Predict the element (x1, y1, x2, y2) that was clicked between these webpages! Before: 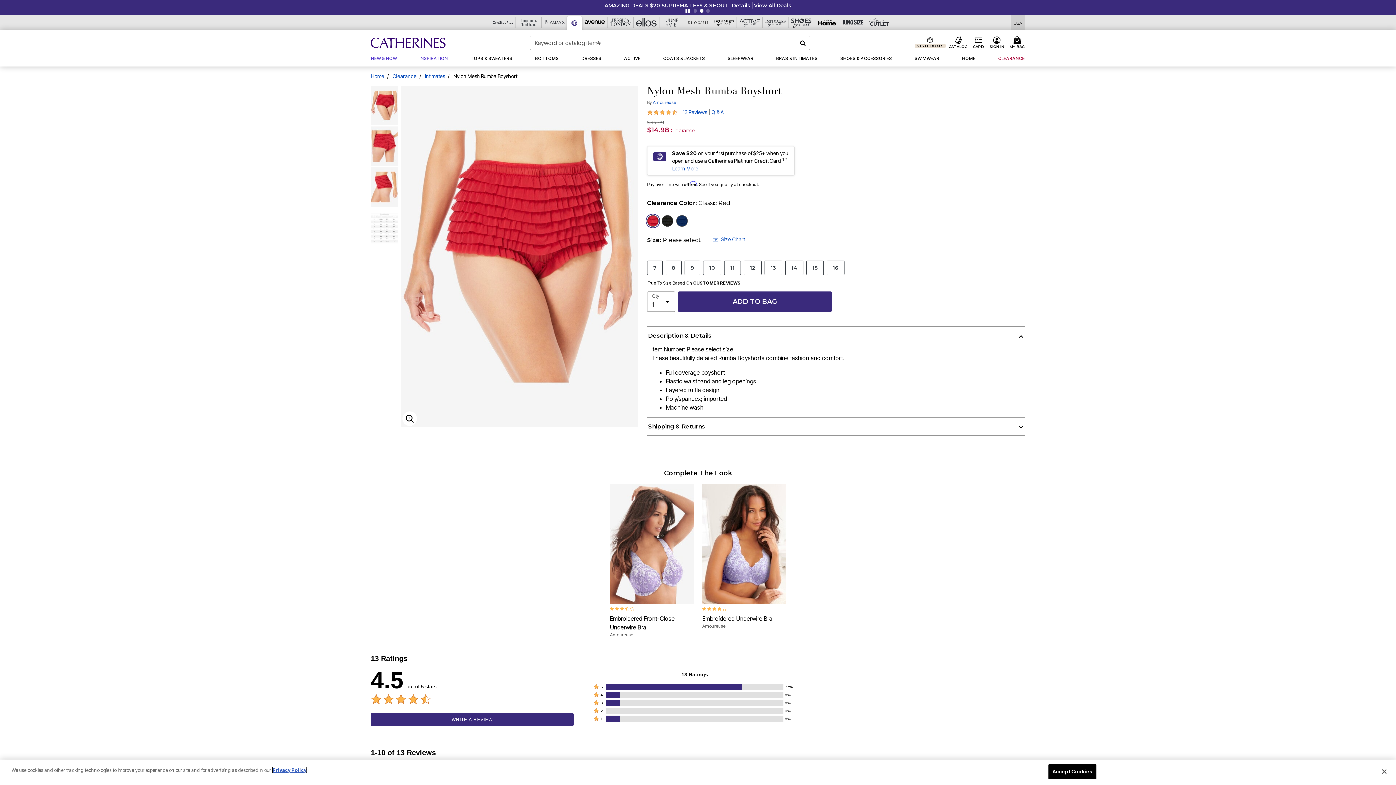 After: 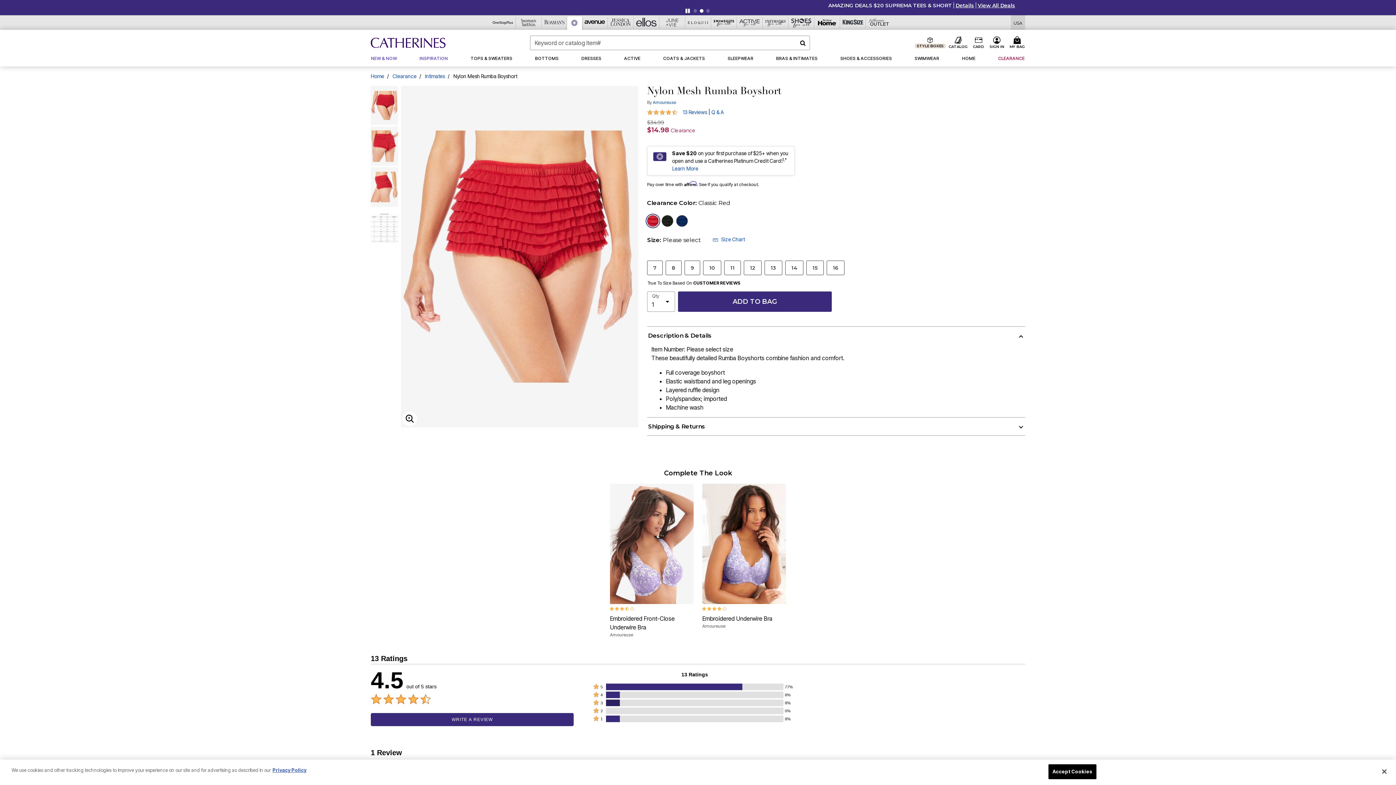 Action: bbox: (593, 694, 796, 700) label: Show reviews with a 3 star rating